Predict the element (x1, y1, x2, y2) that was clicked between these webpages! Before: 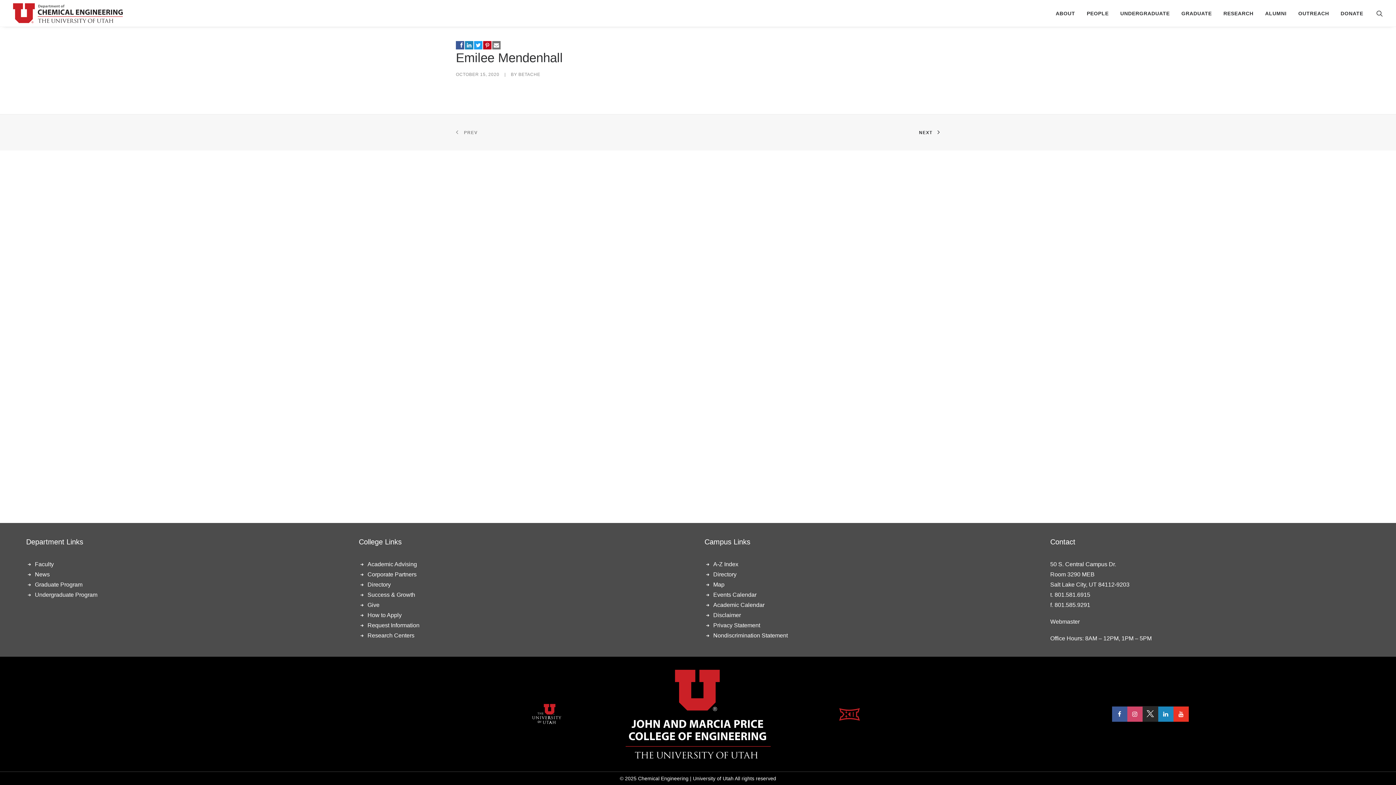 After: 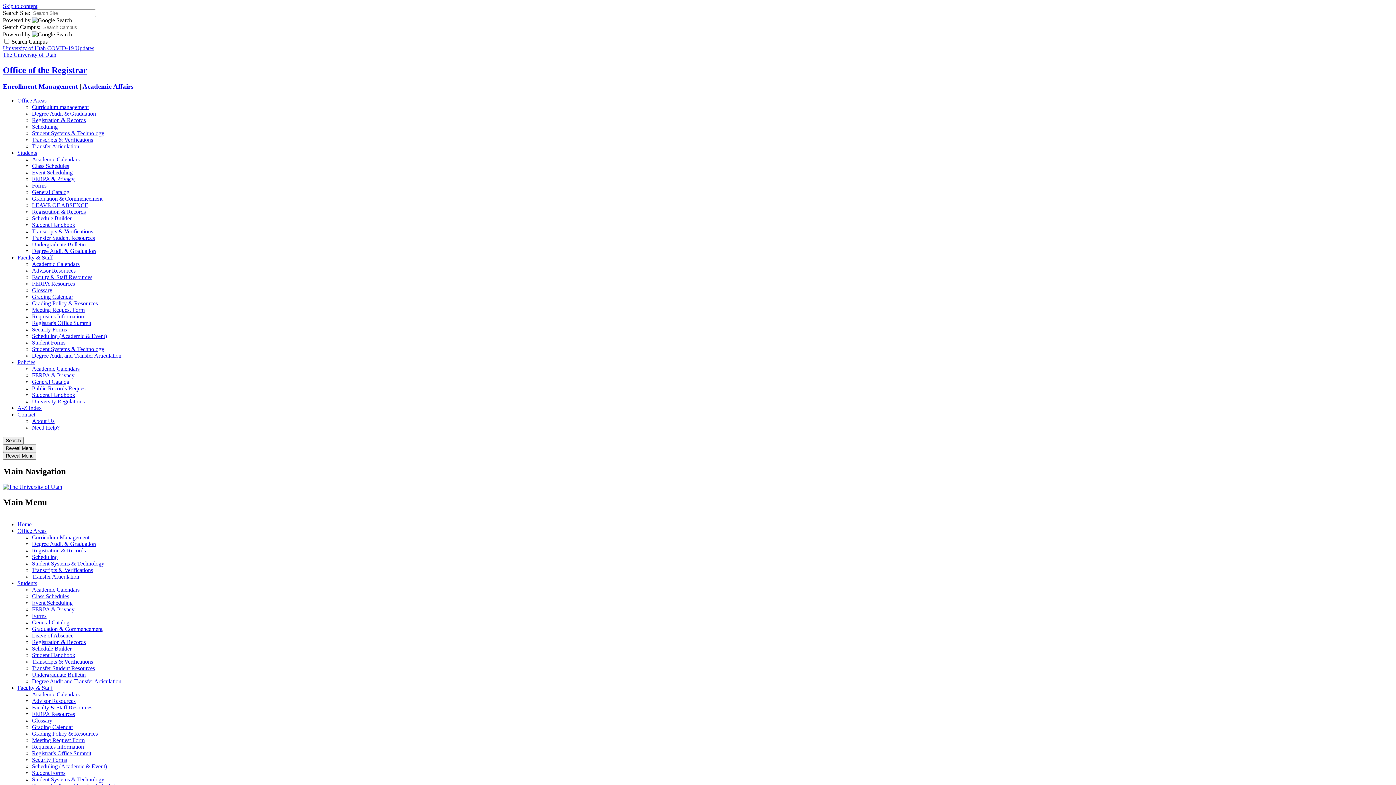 Action: label: Academic Calendar bbox: (713, 602, 764, 608)